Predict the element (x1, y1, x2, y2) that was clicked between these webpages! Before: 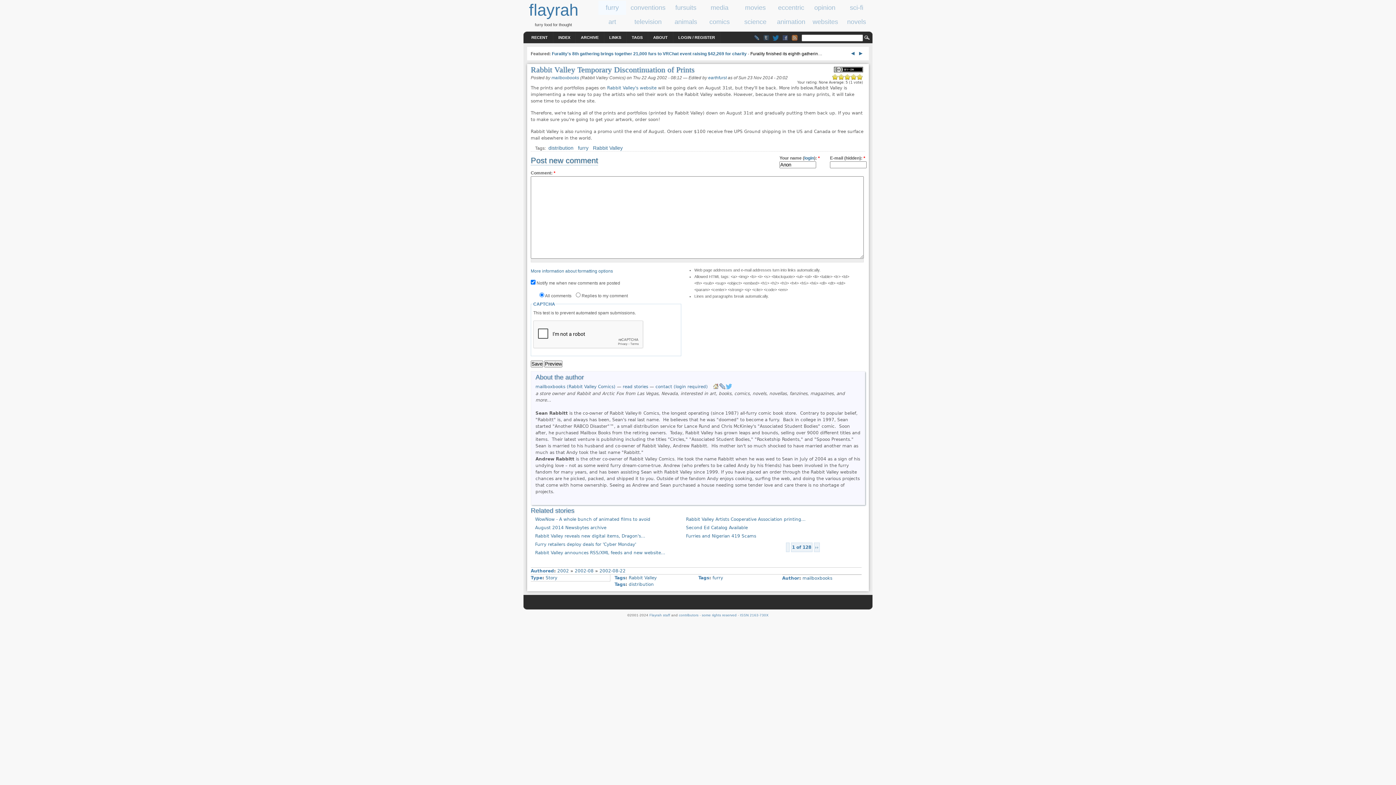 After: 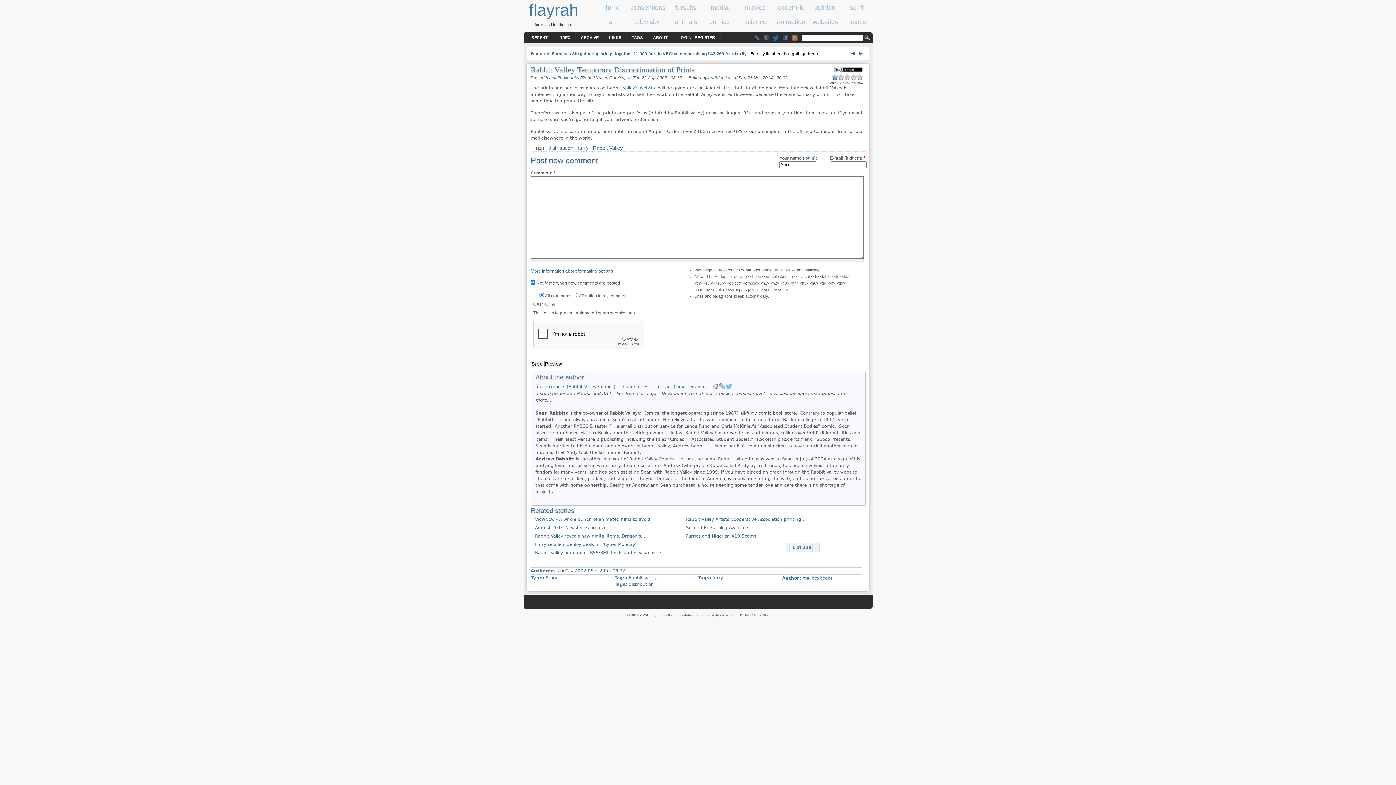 Action: label: Poor bbox: (832, 74, 838, 79)